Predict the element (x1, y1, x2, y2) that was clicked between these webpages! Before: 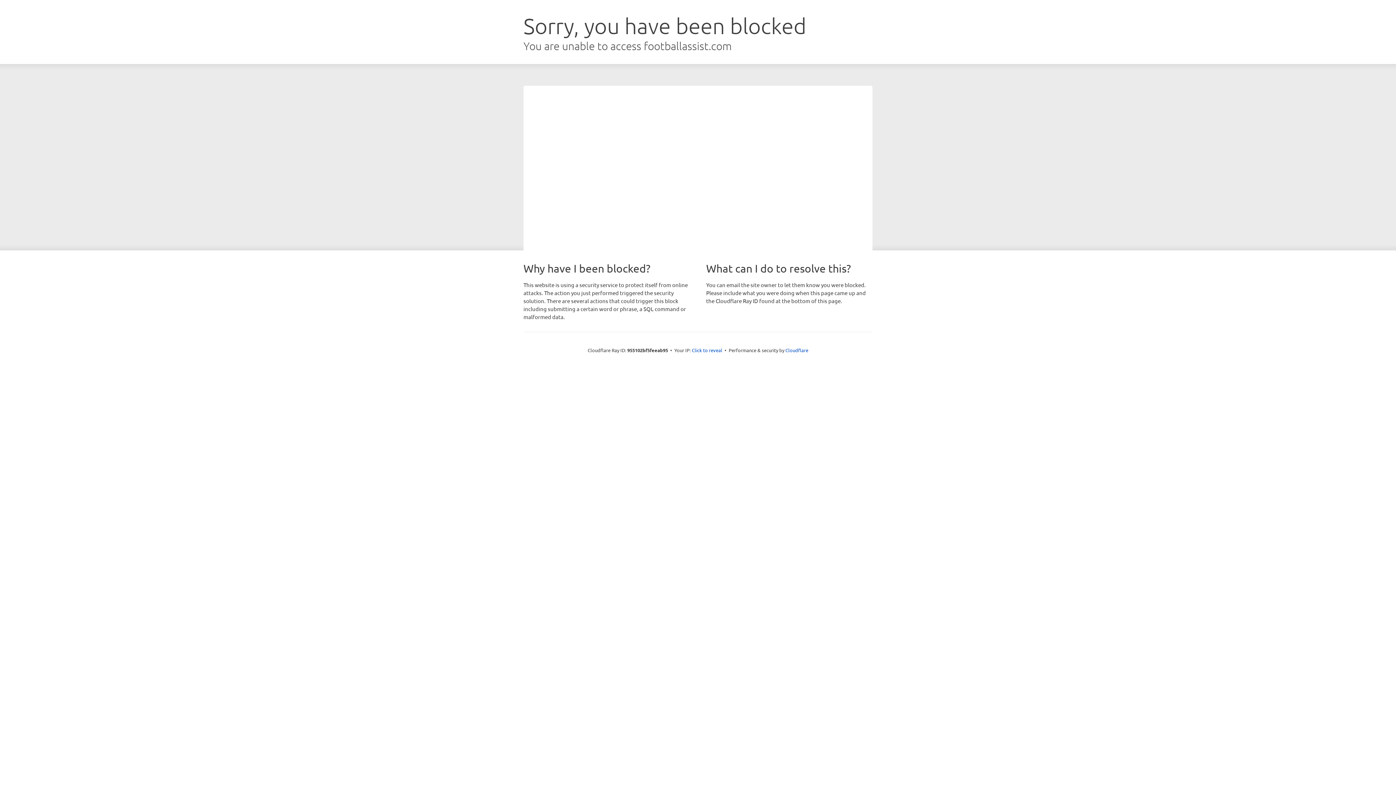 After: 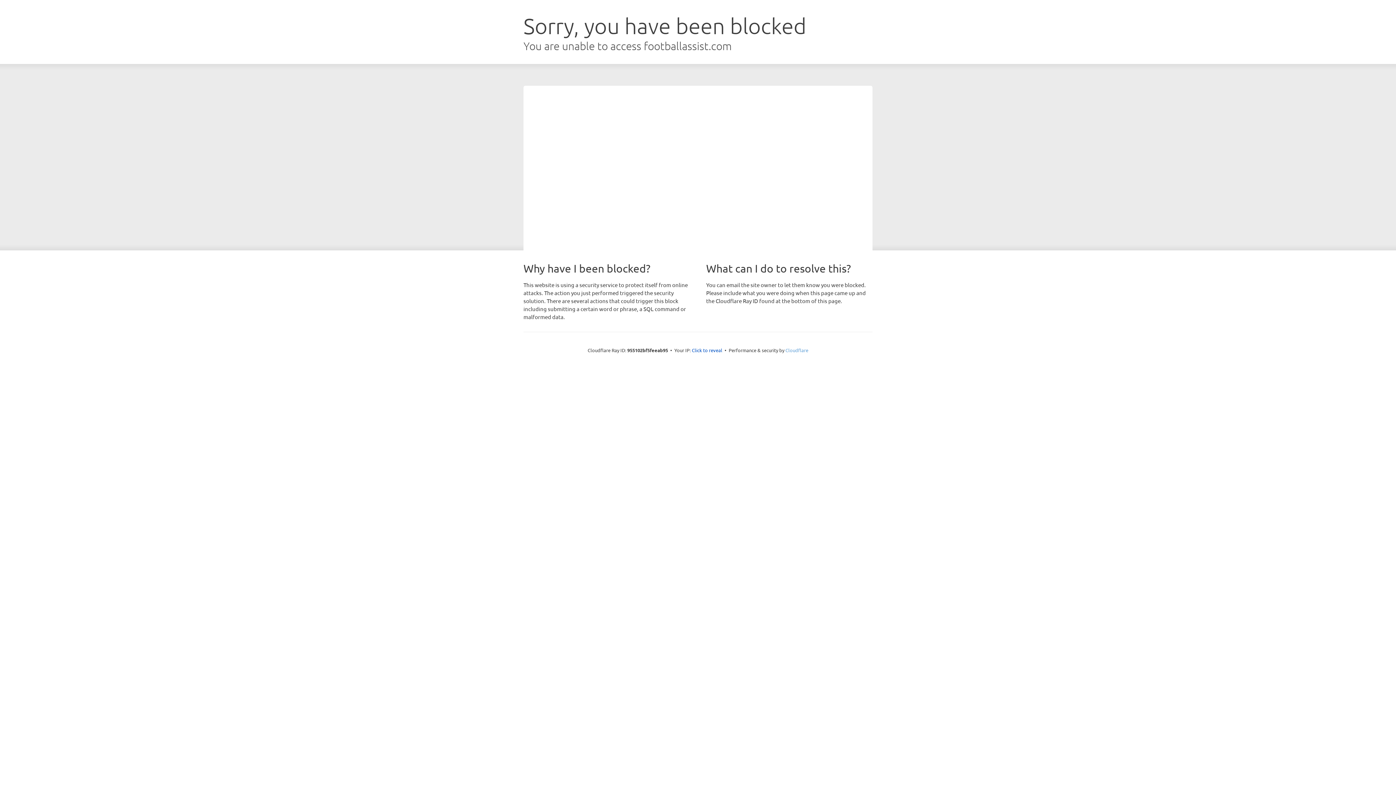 Action: label: Cloudflare bbox: (785, 347, 808, 353)